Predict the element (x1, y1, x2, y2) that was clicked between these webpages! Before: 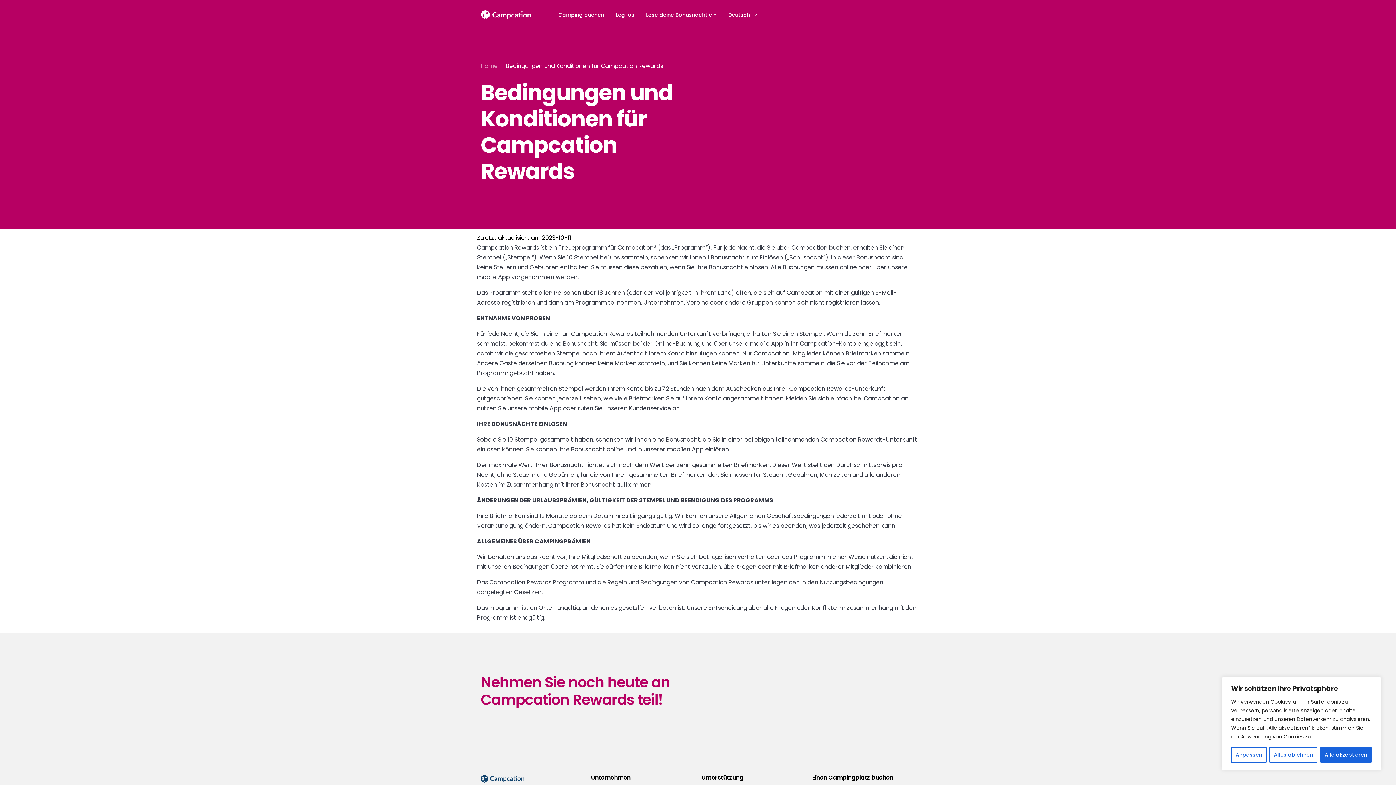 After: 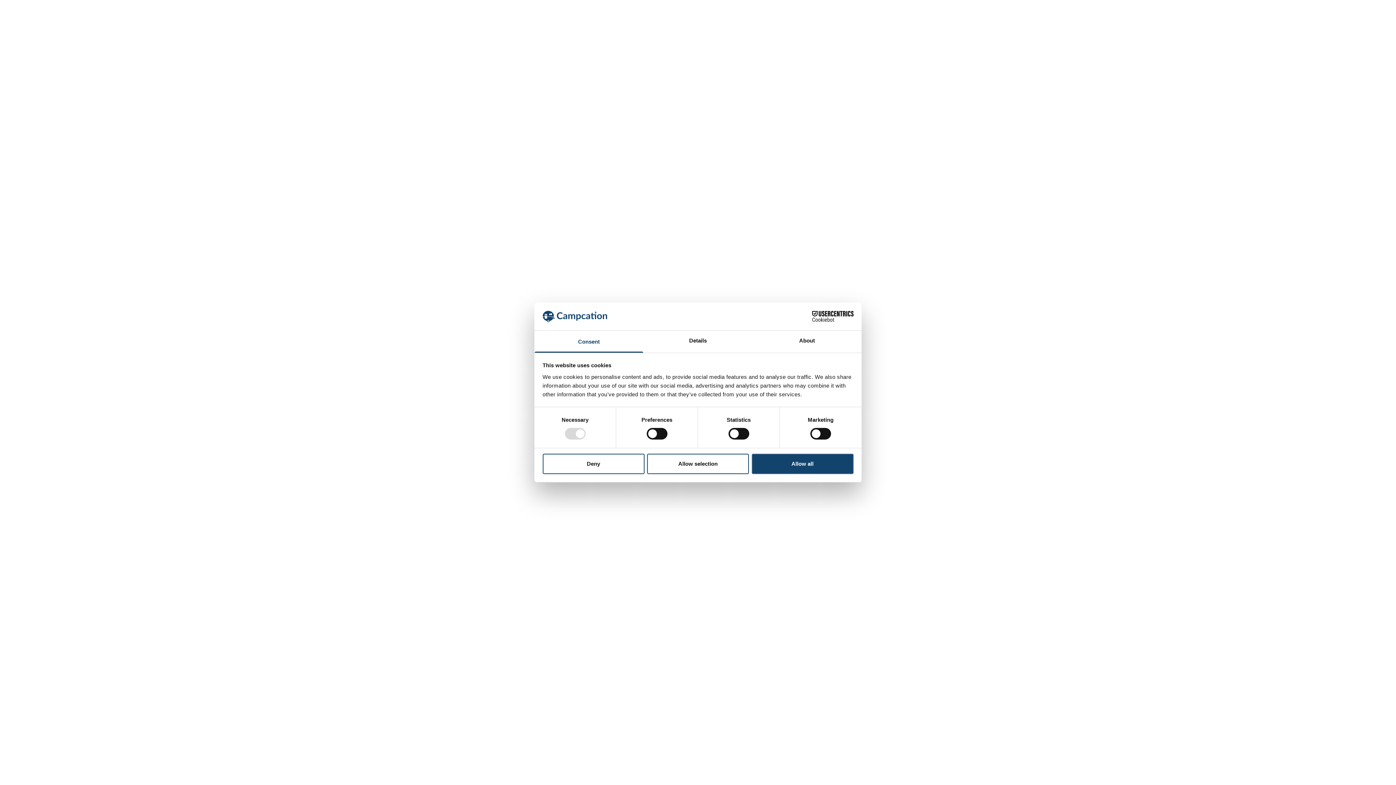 Action: label: Camping buchen bbox: (552, 0, 610, 29)